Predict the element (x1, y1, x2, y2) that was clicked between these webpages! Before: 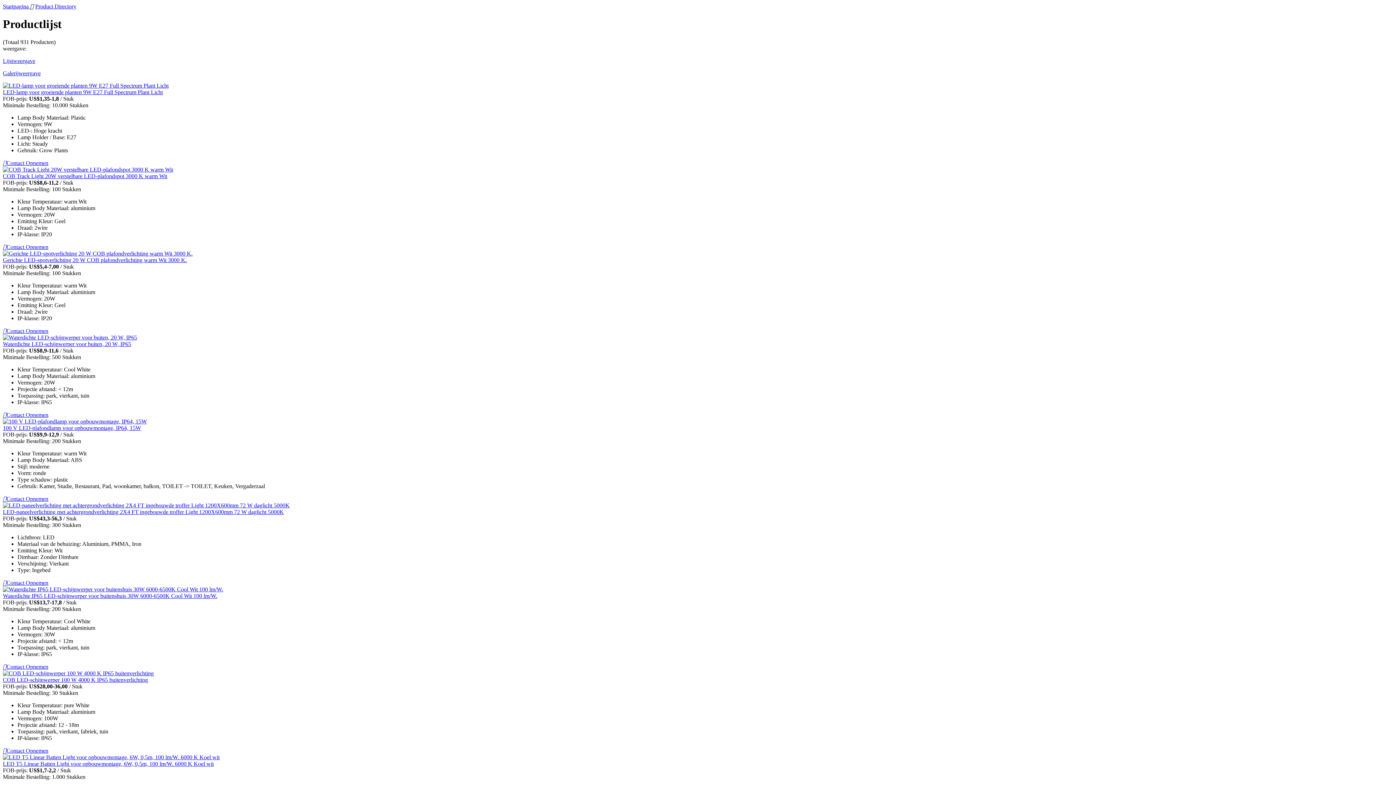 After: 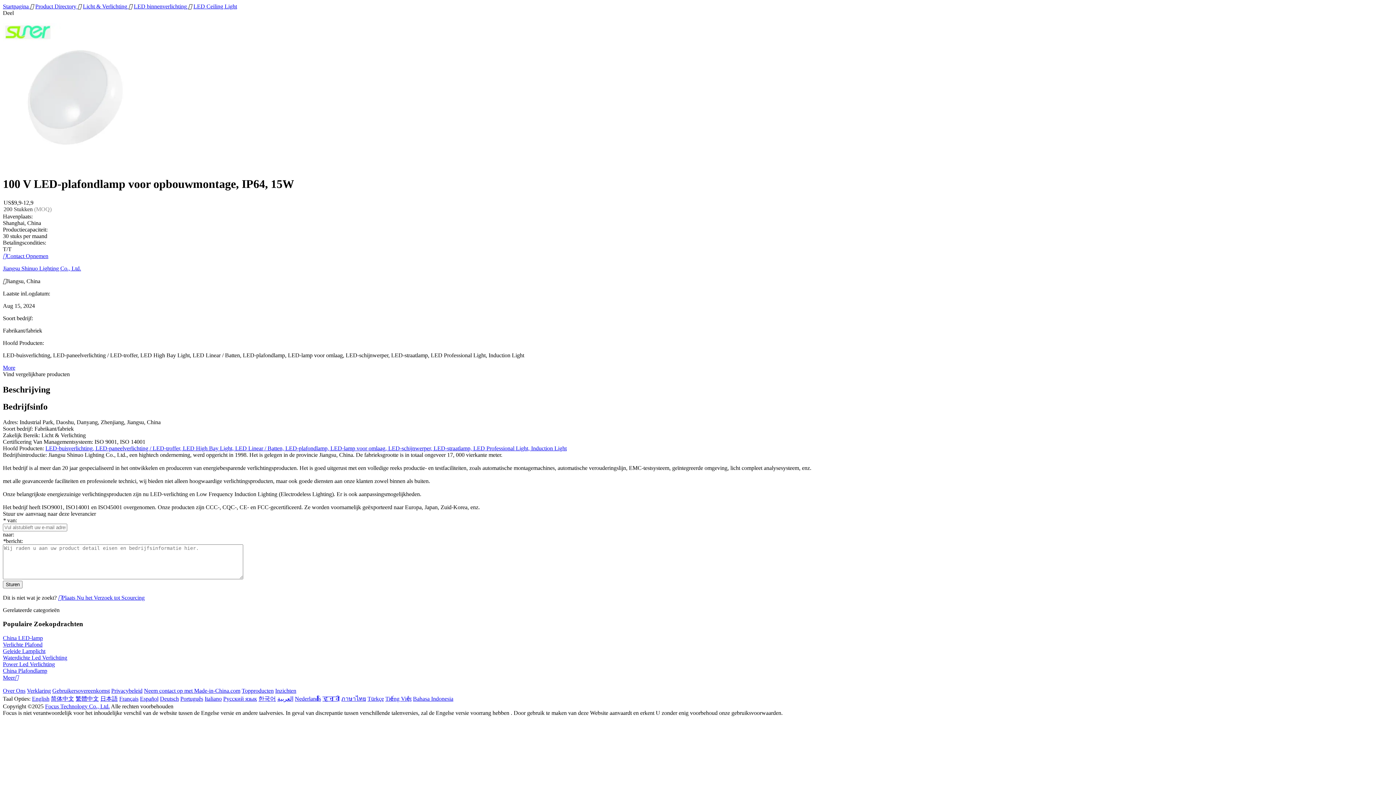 Action: bbox: (2, 418, 146, 424)